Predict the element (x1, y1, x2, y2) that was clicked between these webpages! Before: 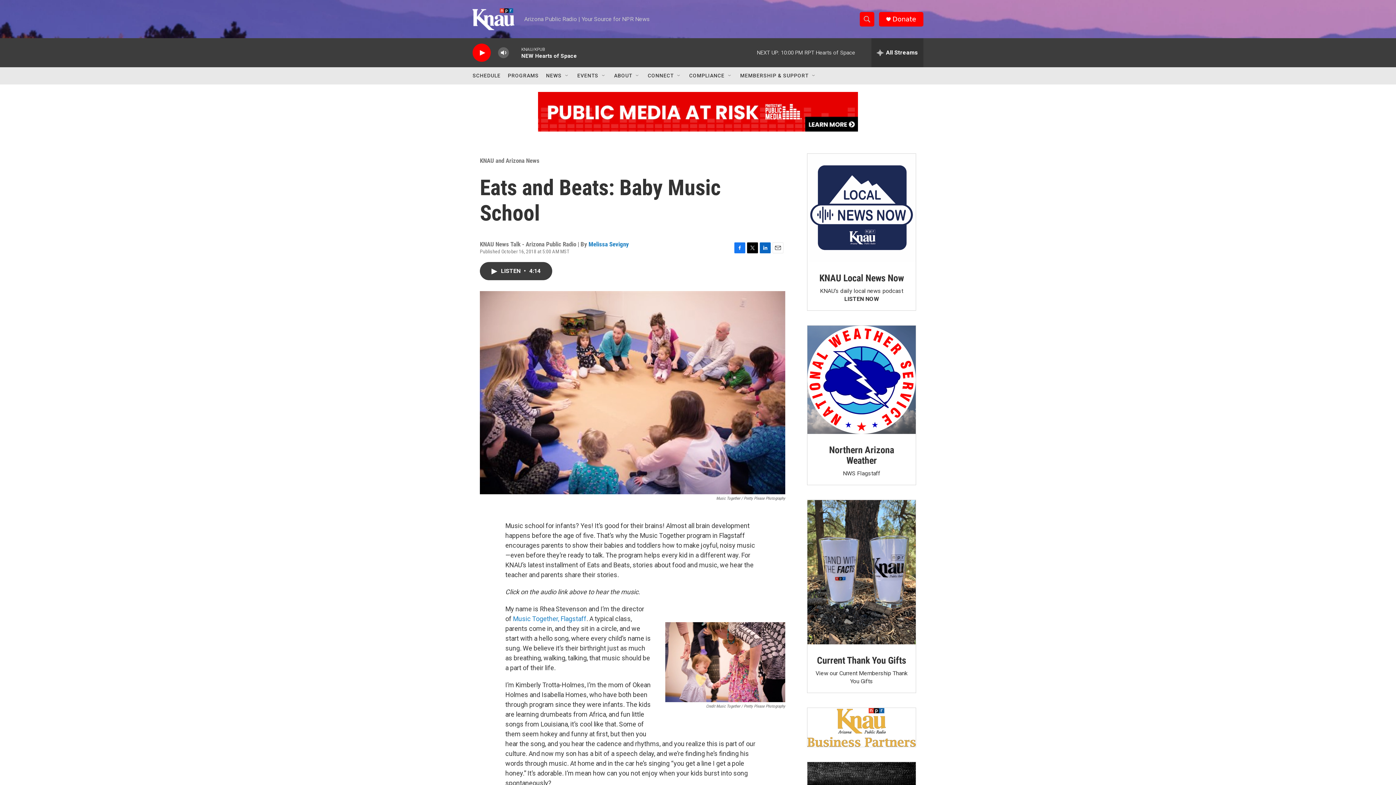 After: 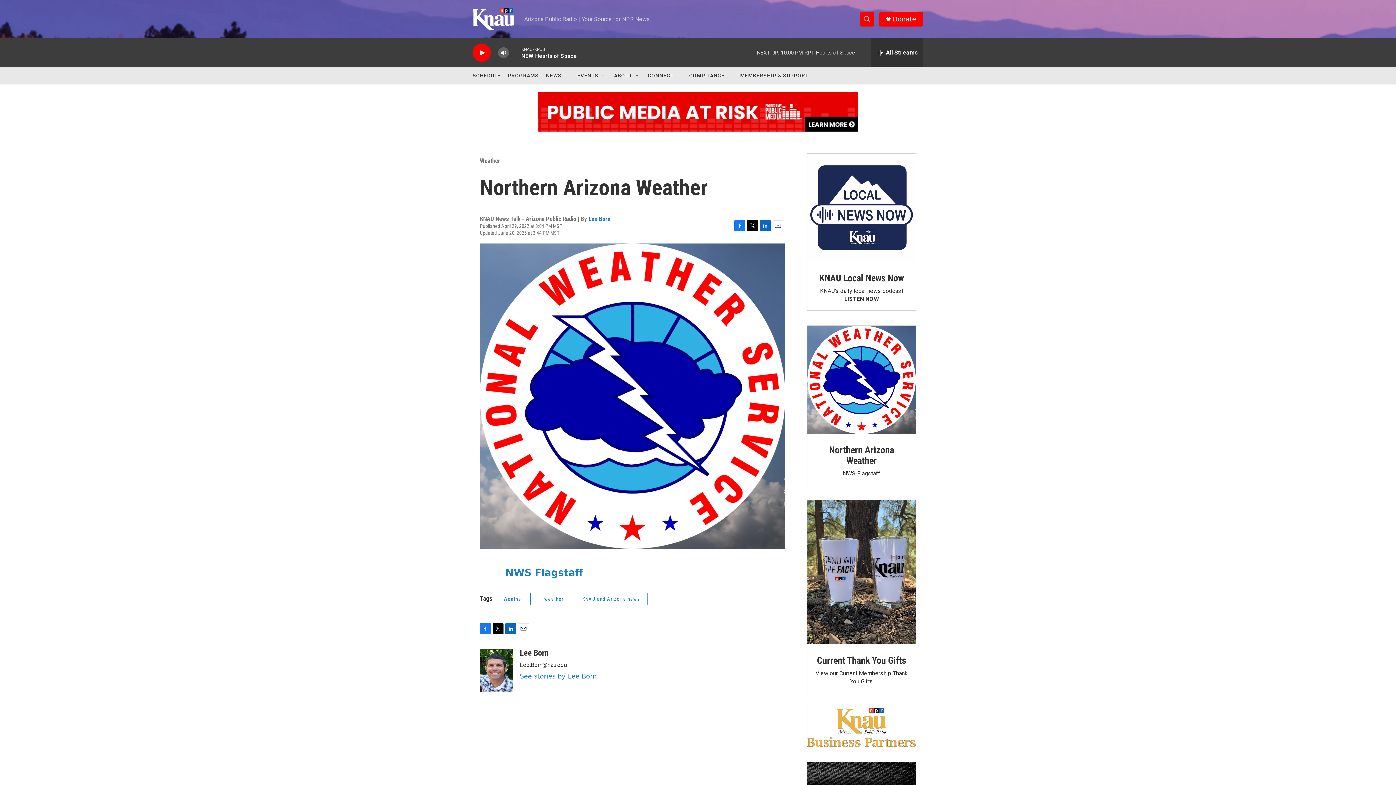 Action: label: Northern Arizona Weather bbox: (807, 325, 916, 434)